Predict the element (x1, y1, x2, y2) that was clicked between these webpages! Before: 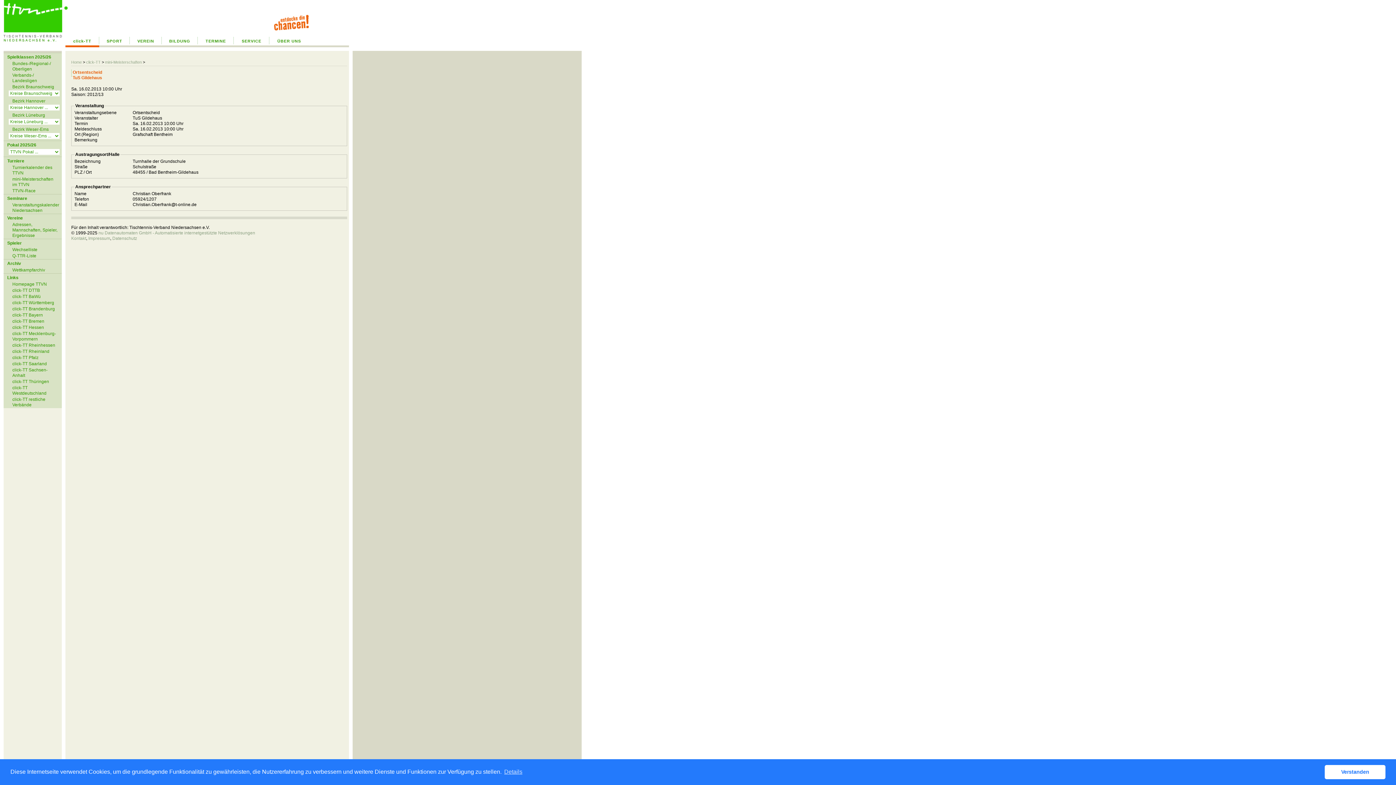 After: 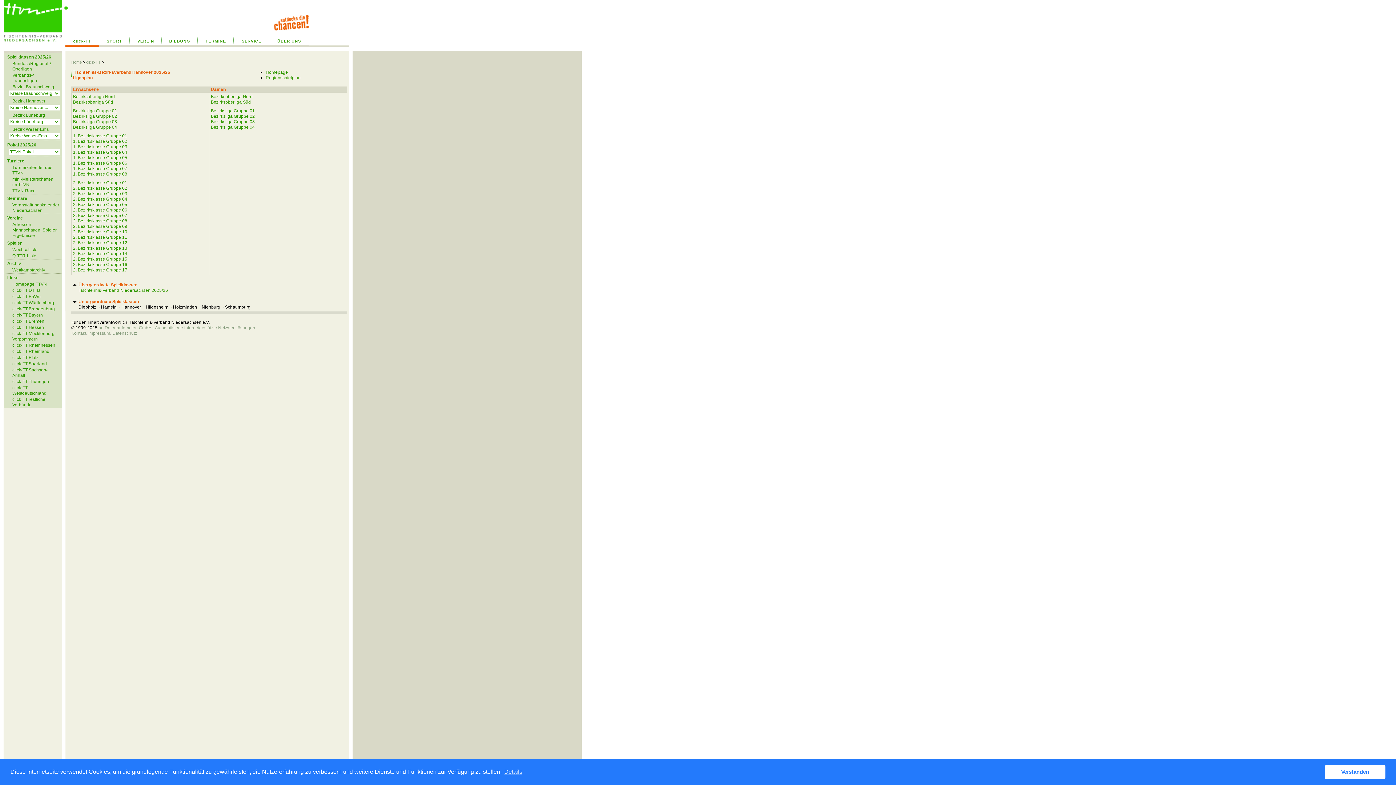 Action: bbox: (8, 98, 59, 104) label: Bezirk Hannover